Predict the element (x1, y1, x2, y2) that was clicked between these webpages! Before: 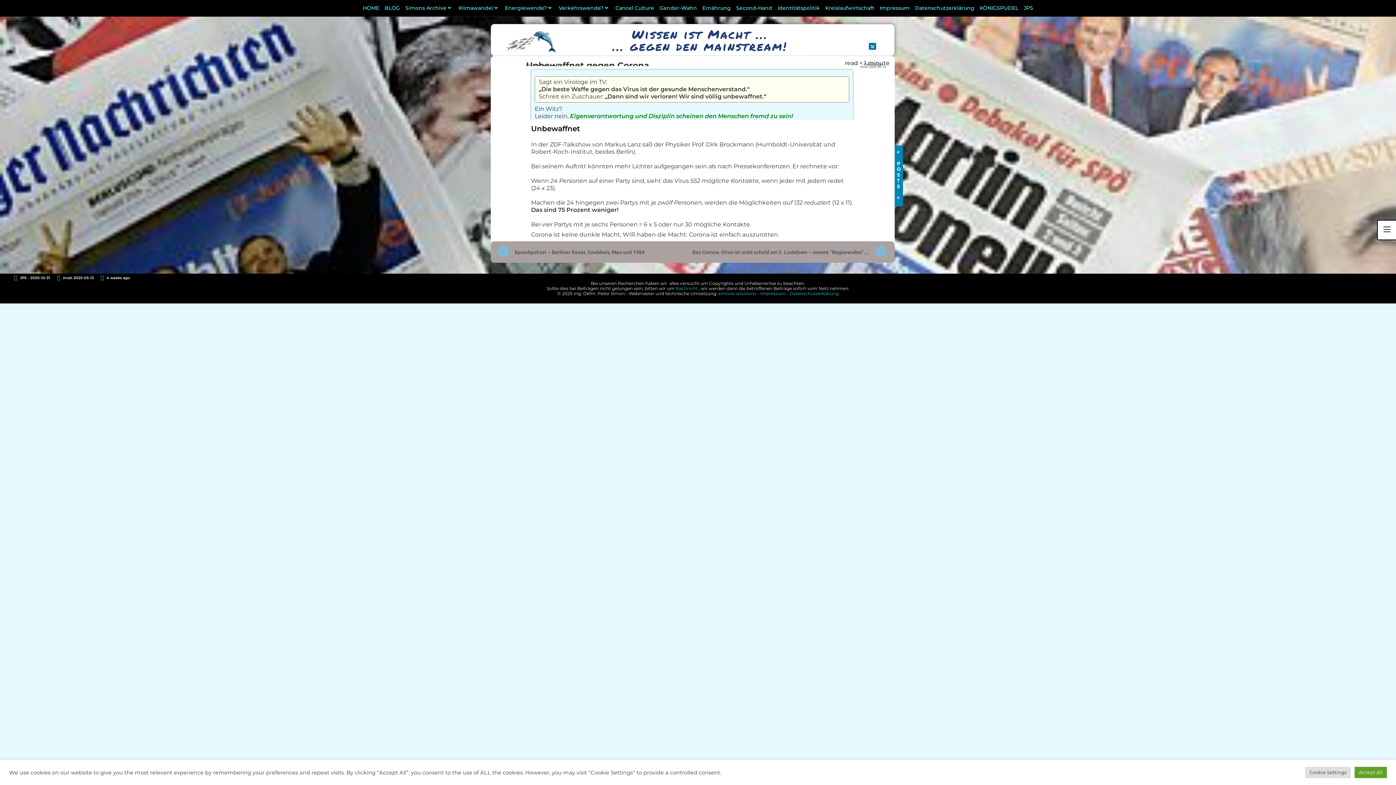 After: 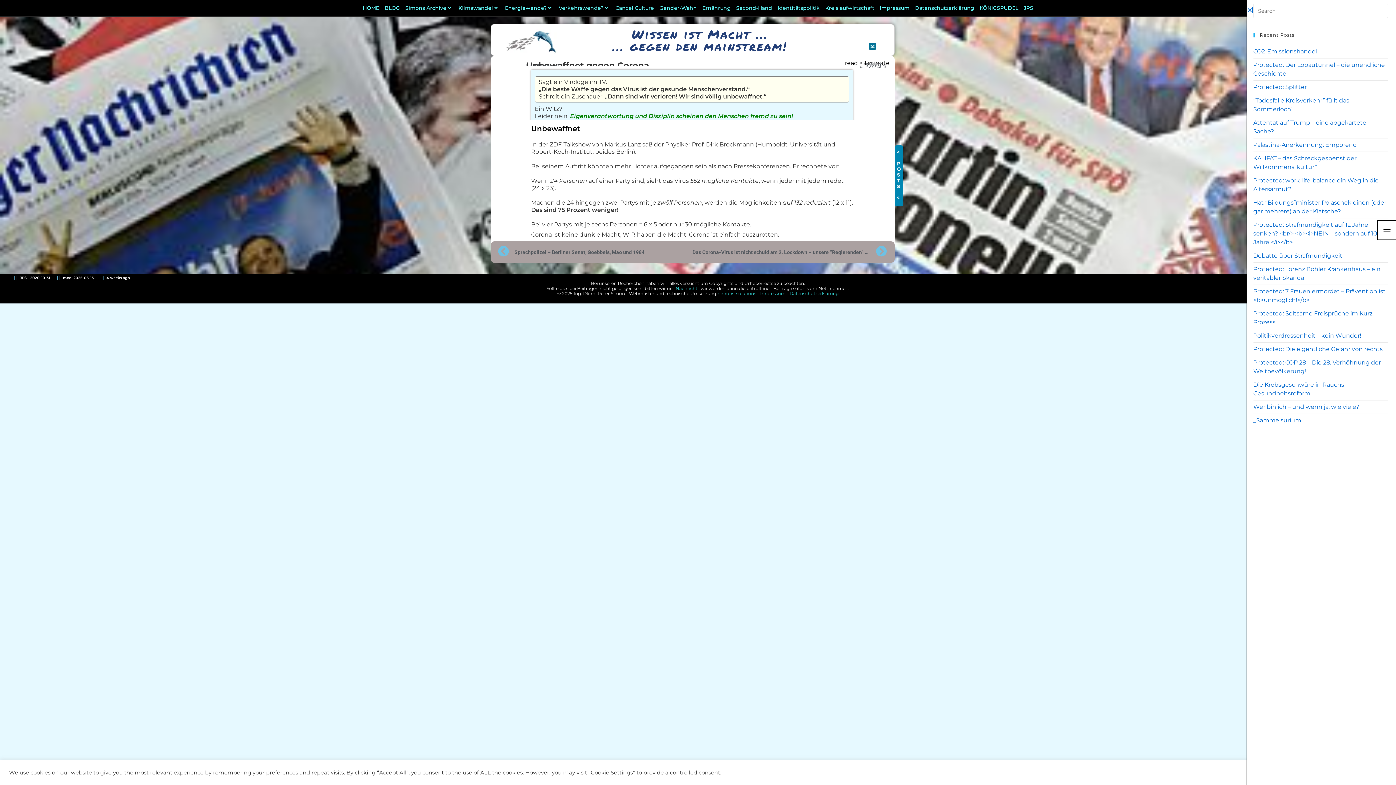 Action: bbox: (894, 145, 903, 206)